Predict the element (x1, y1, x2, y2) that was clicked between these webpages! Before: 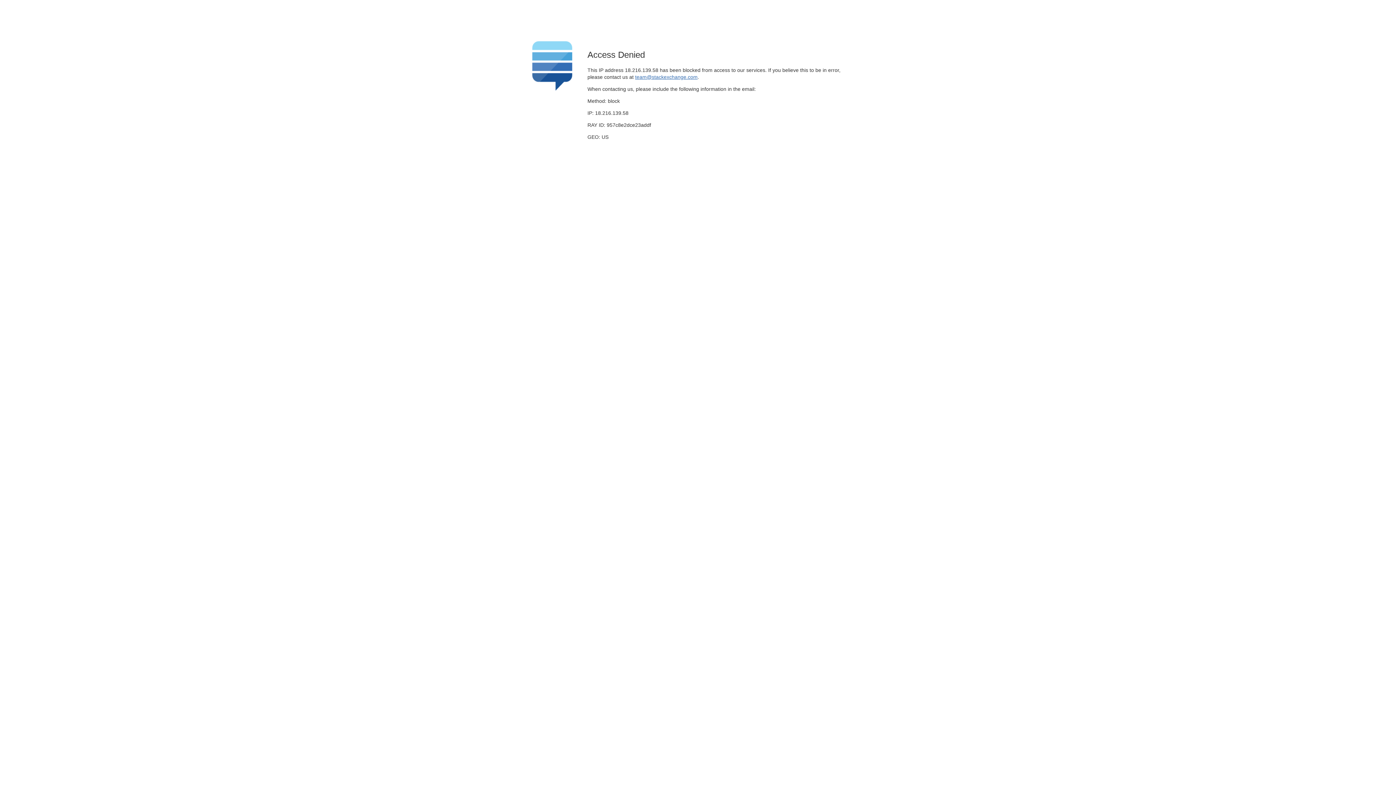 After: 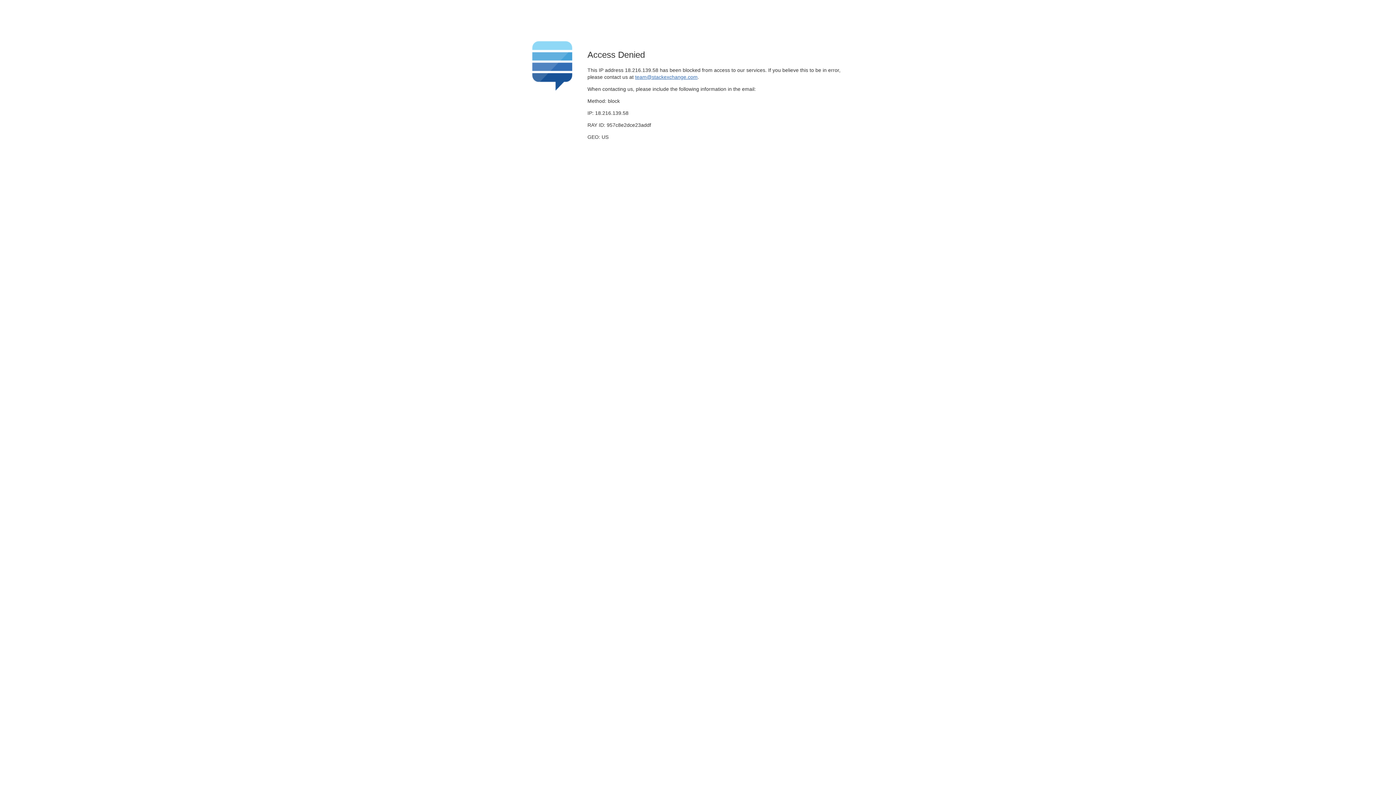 Action: label: team@stackexchange.com bbox: (635, 74, 697, 79)